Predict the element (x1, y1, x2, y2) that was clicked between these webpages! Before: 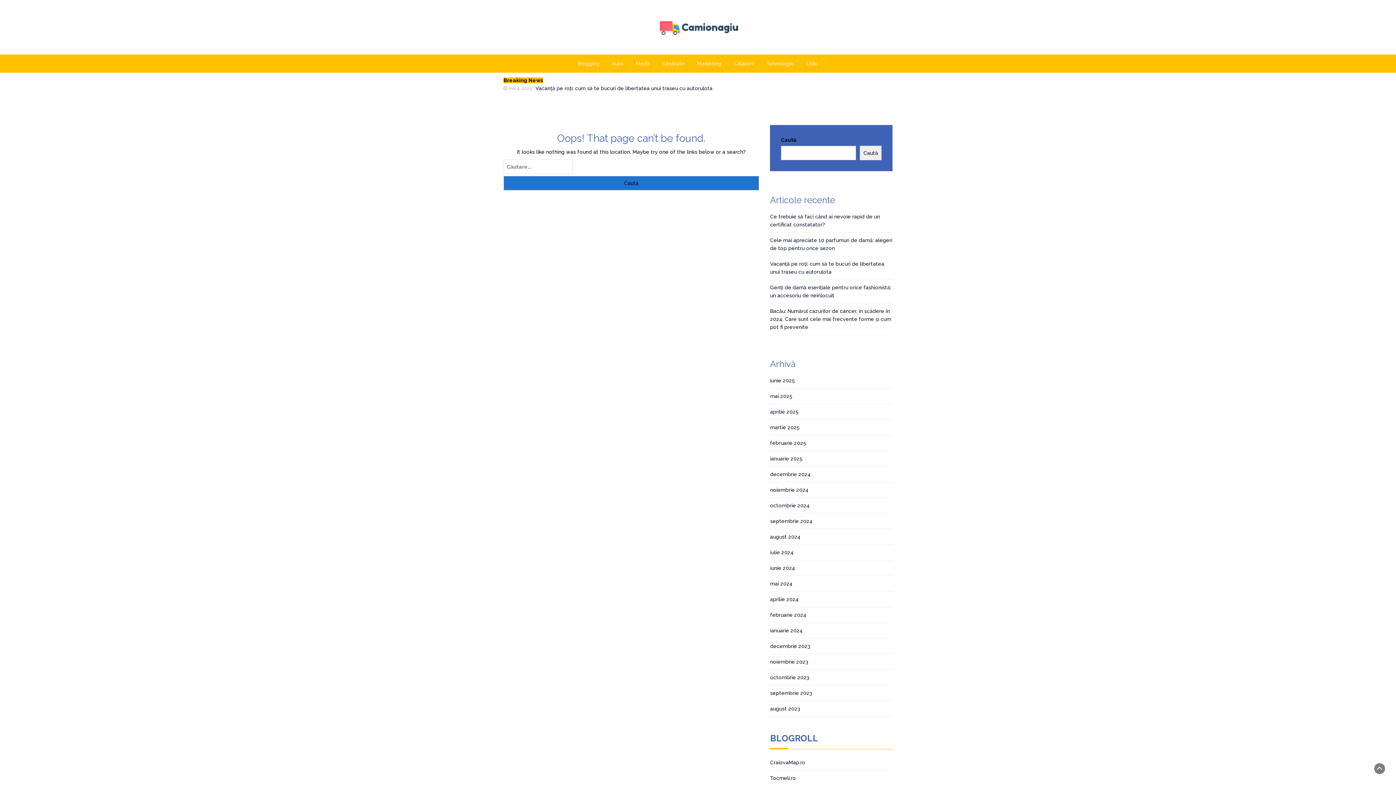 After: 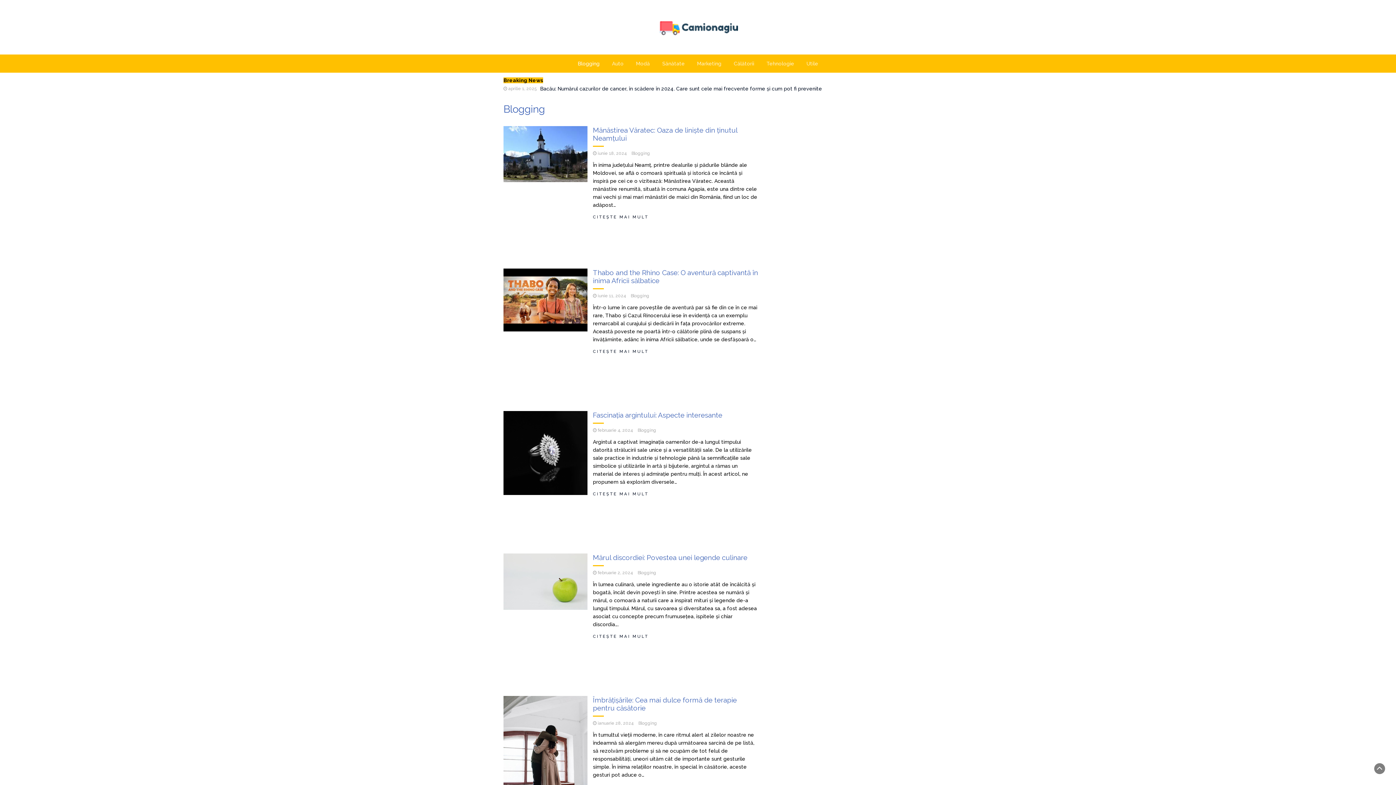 Action: label: Blogging bbox: (572, 54, 605, 72)